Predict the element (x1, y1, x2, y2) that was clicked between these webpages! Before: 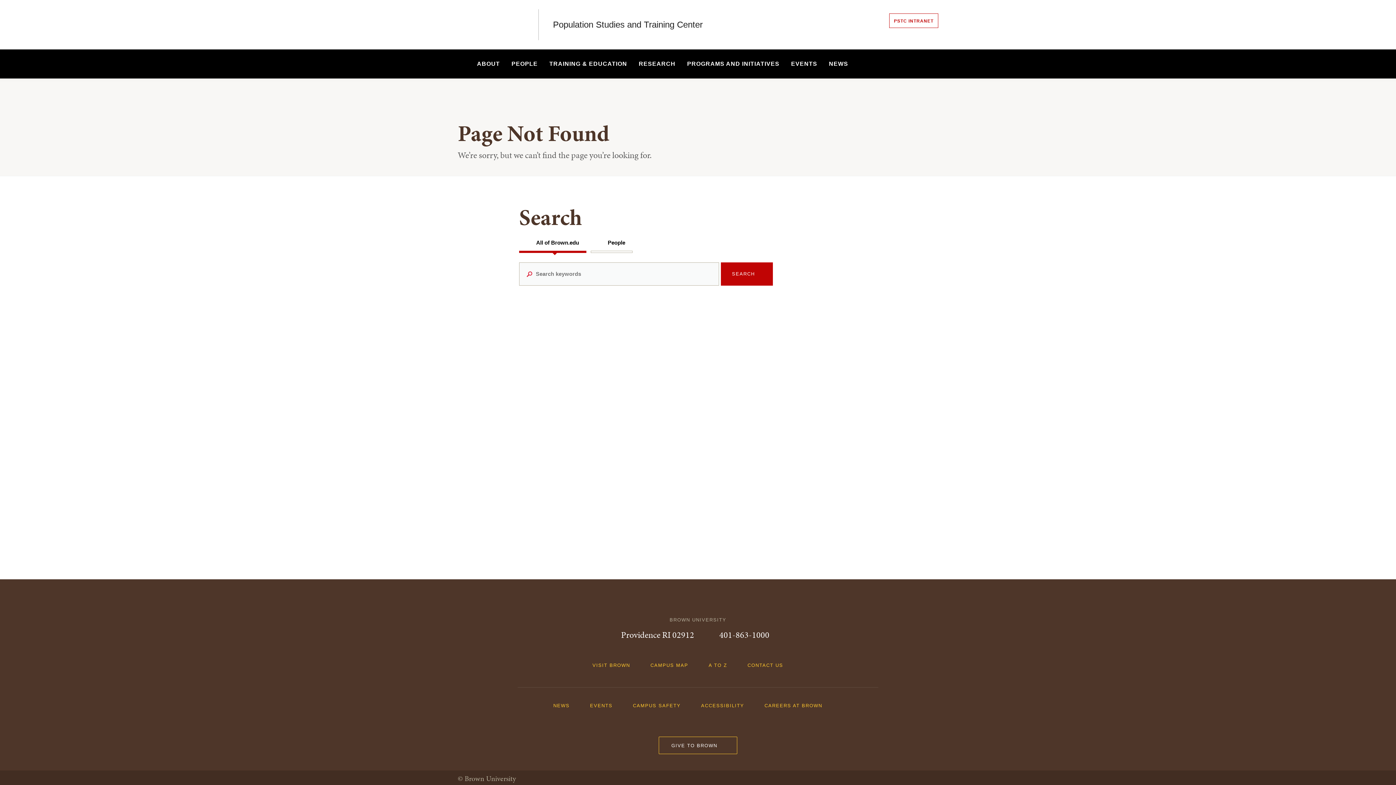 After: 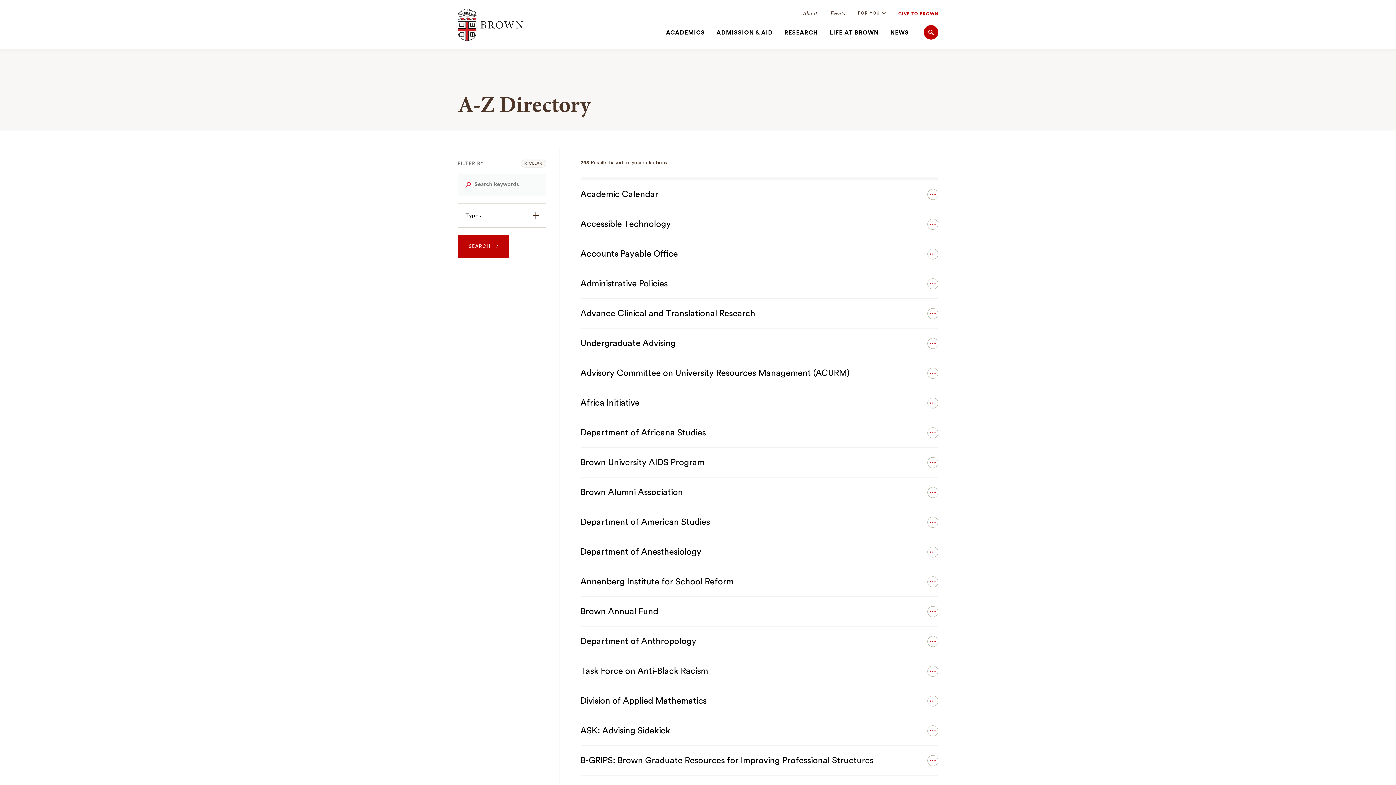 Action: label: A TO Z  bbox: (708, 658, 734, 672)